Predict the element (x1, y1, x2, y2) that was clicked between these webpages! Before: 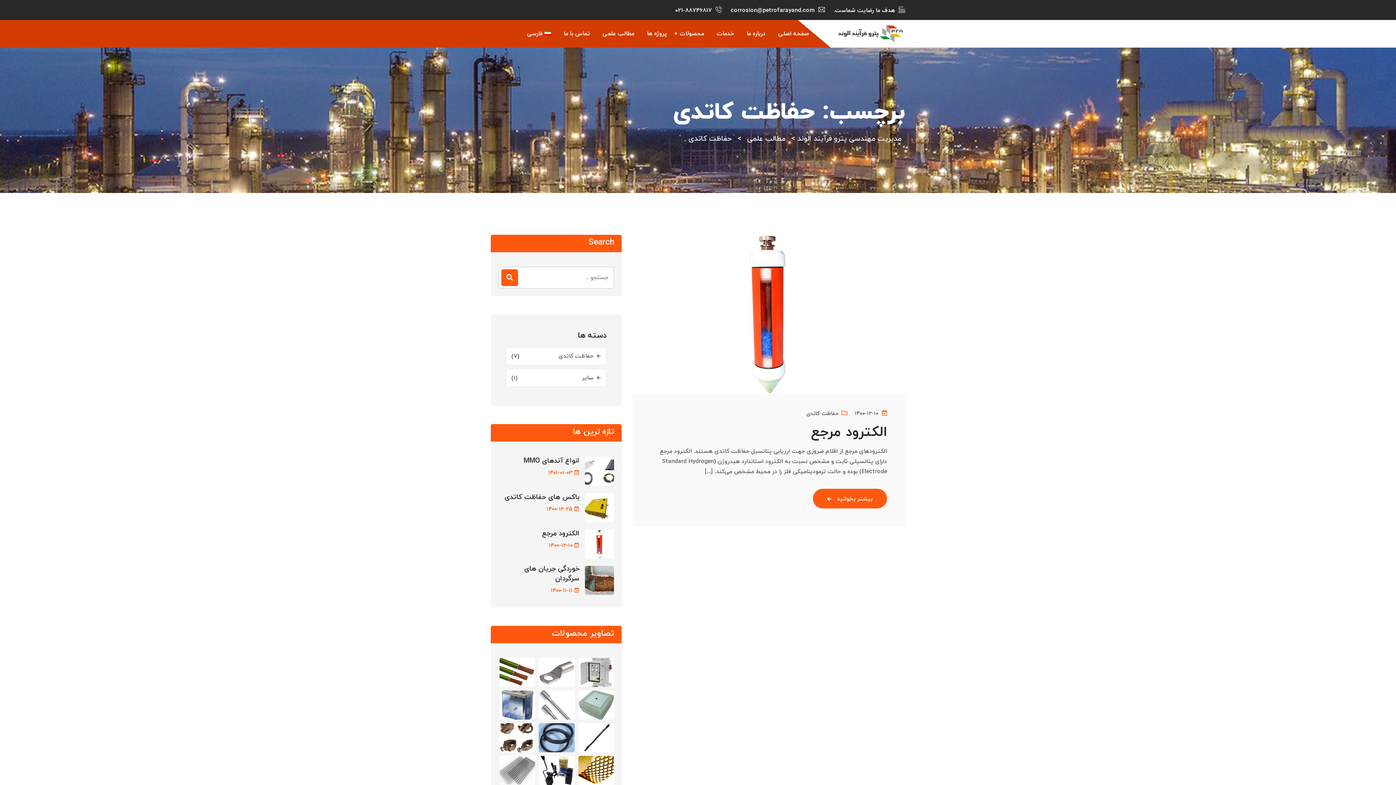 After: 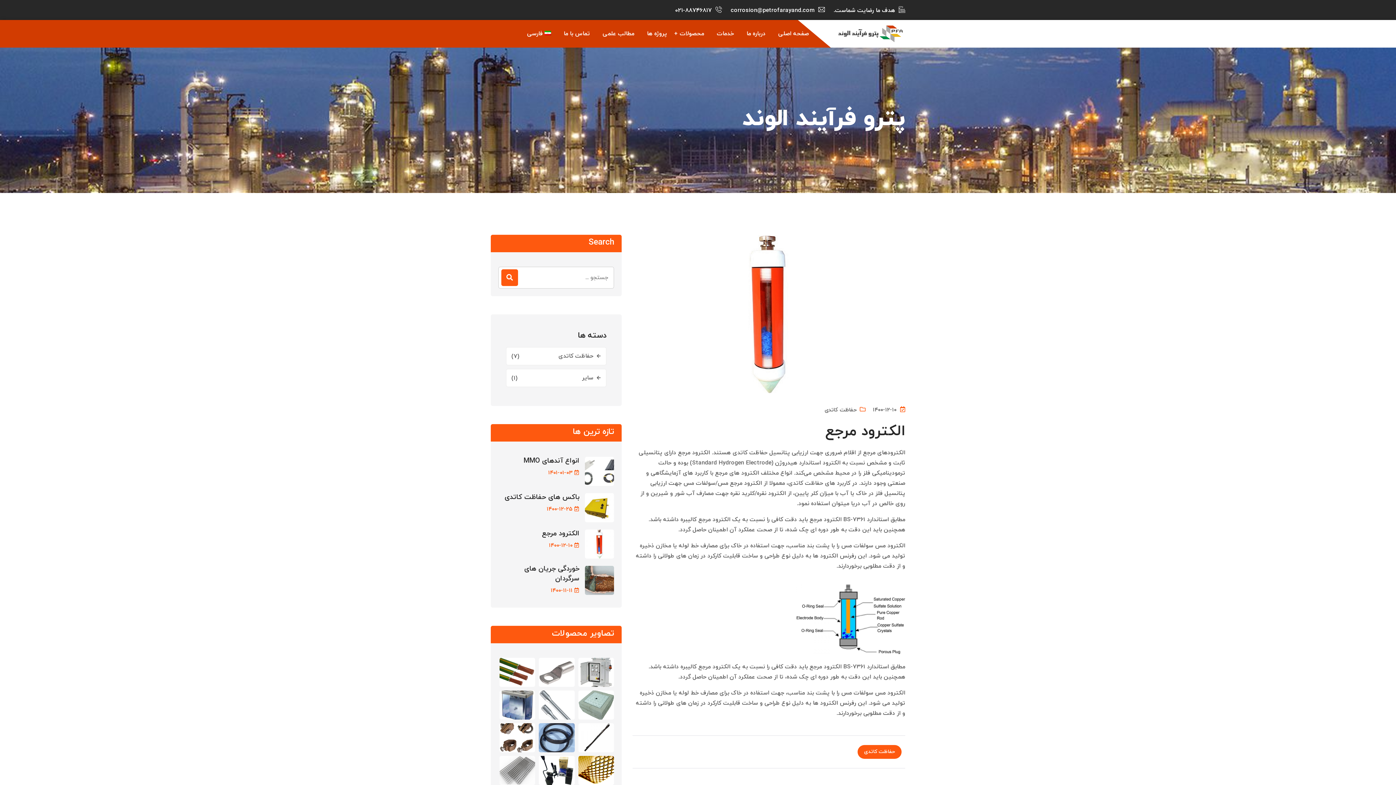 Action: label: بیشتر بخوانید bbox: (813, 488, 887, 508)